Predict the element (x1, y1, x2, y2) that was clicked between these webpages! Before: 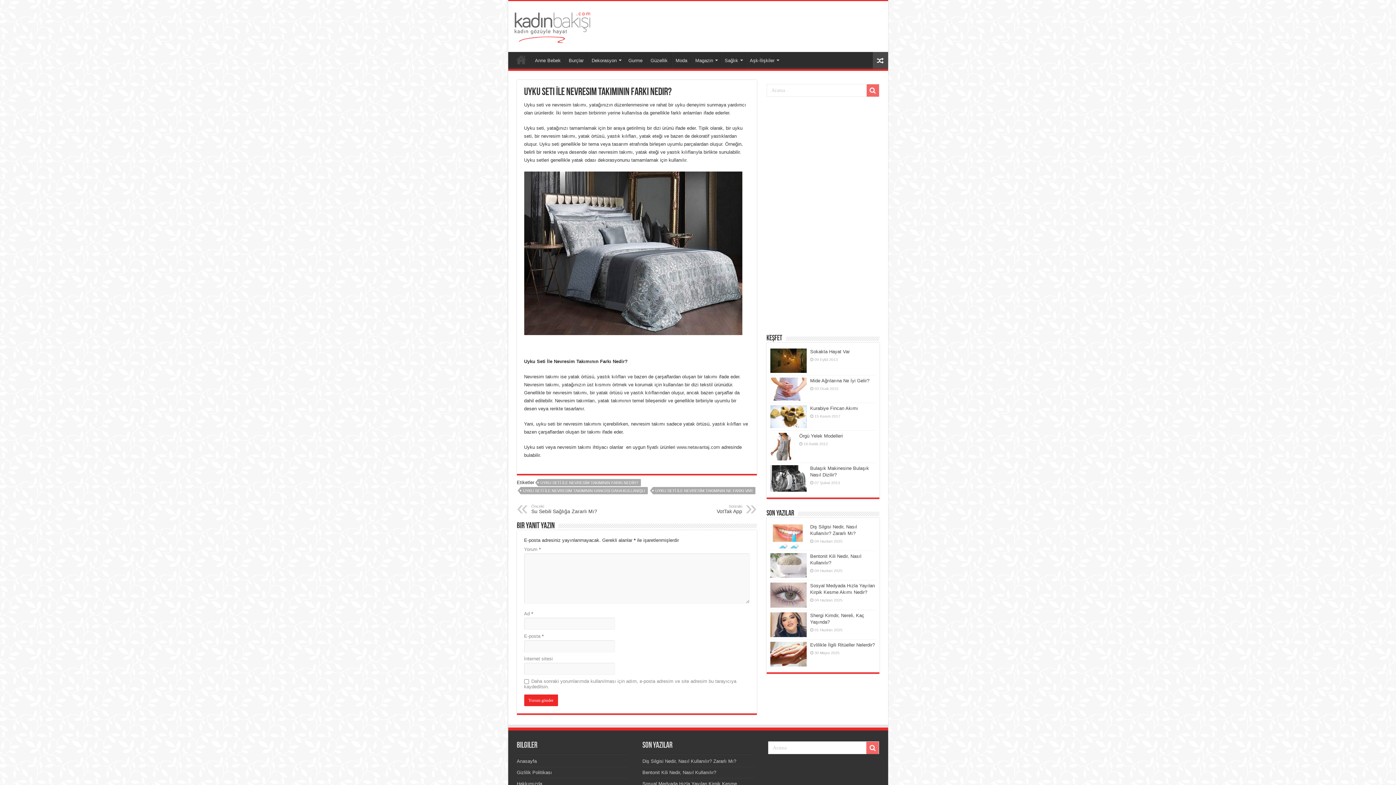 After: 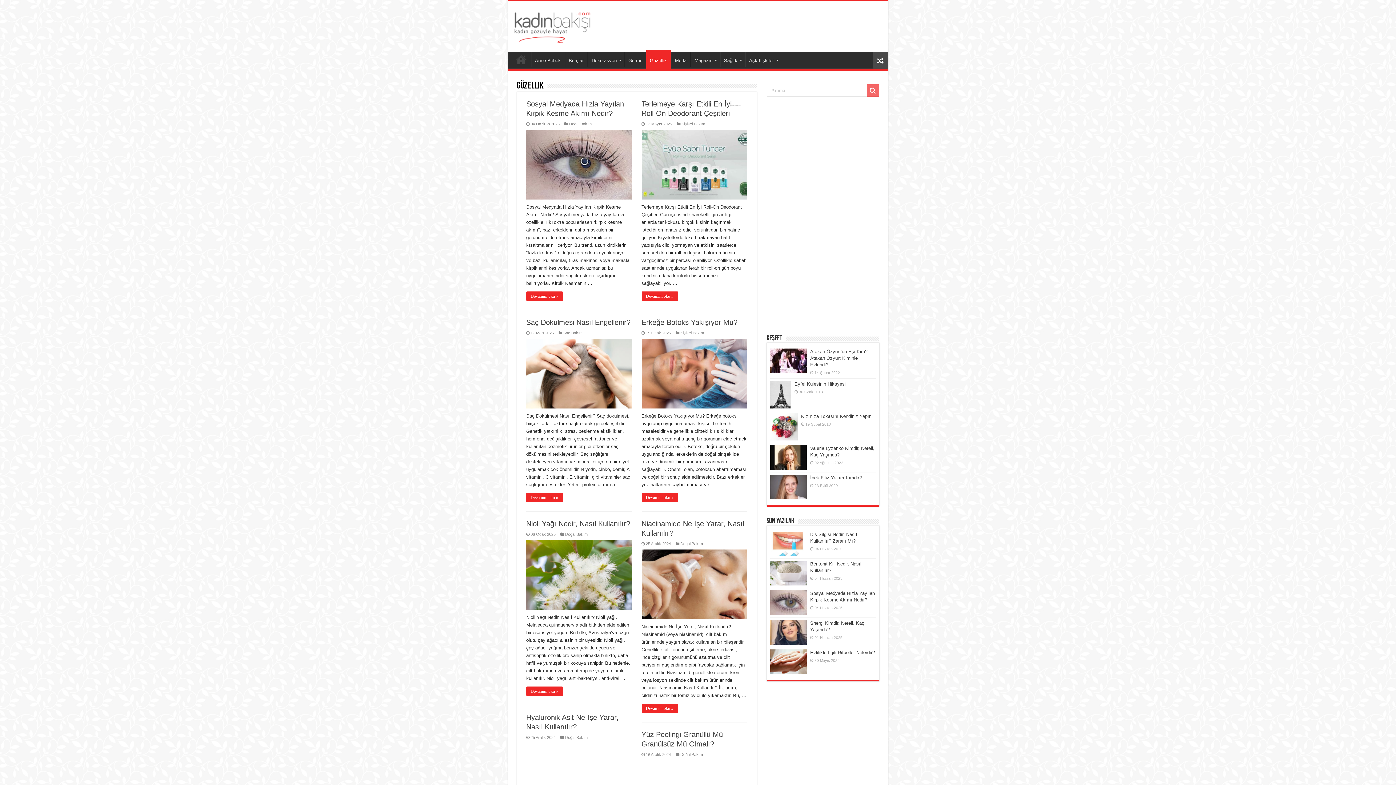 Action: bbox: (646, 52, 671, 67) label: Güzellik